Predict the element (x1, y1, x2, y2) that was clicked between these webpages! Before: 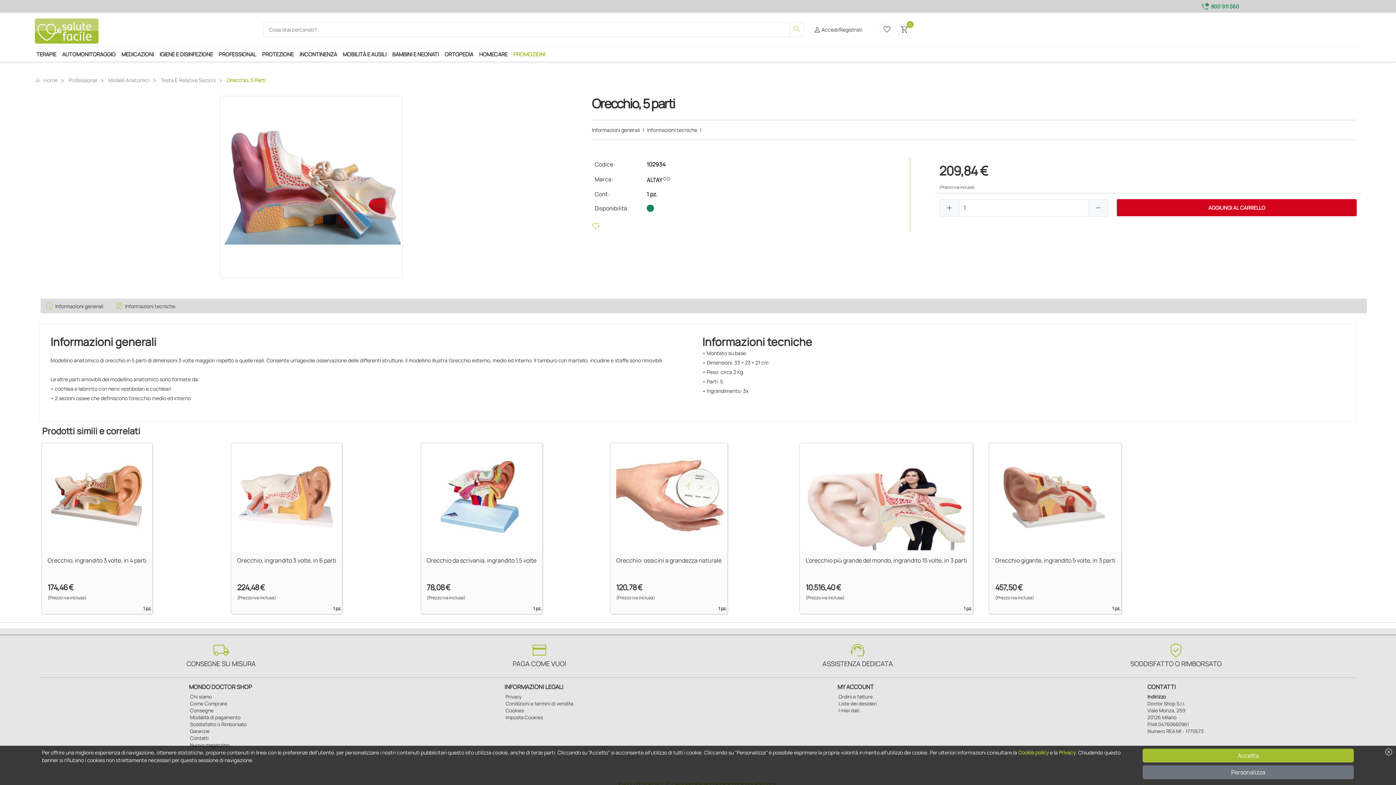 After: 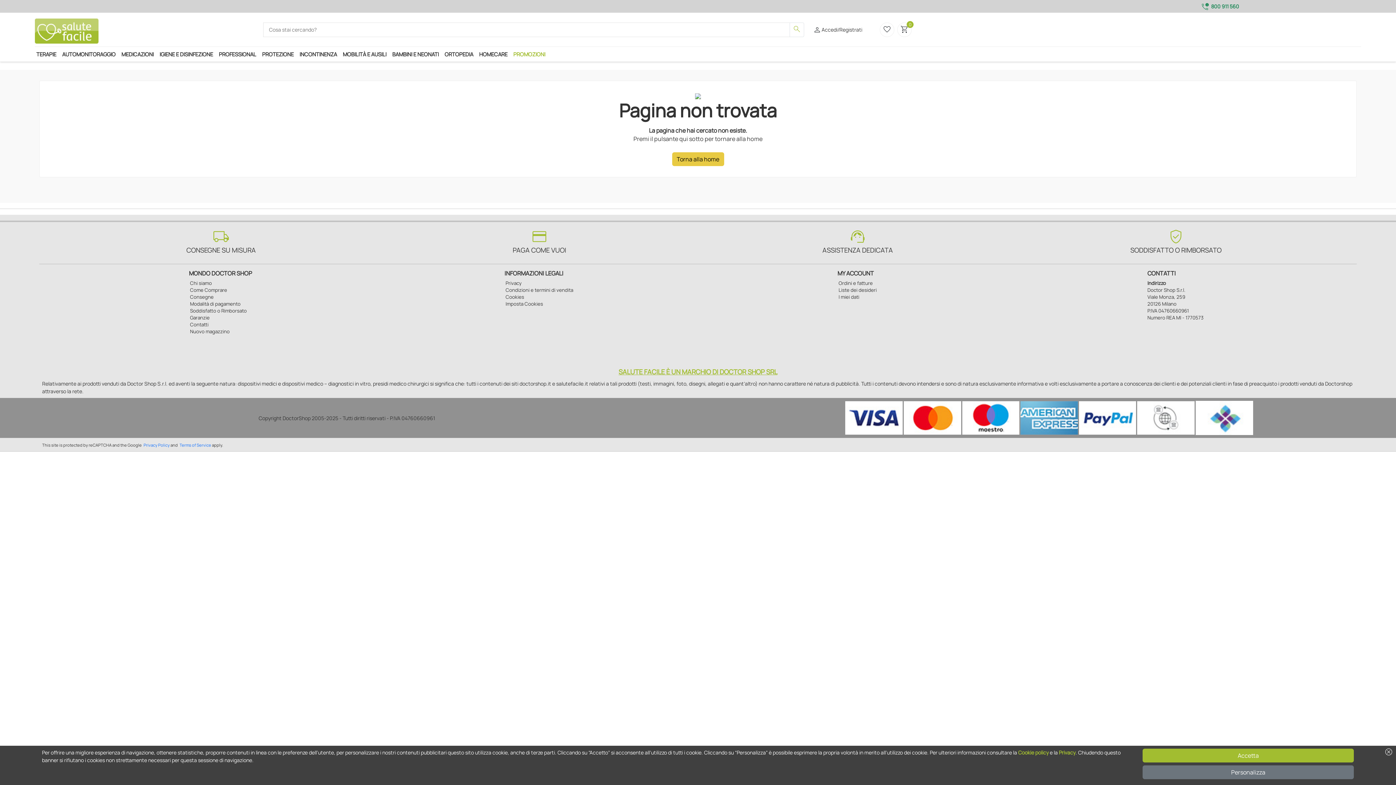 Action: bbox: (1059, 749, 1075, 756) label: Privacy